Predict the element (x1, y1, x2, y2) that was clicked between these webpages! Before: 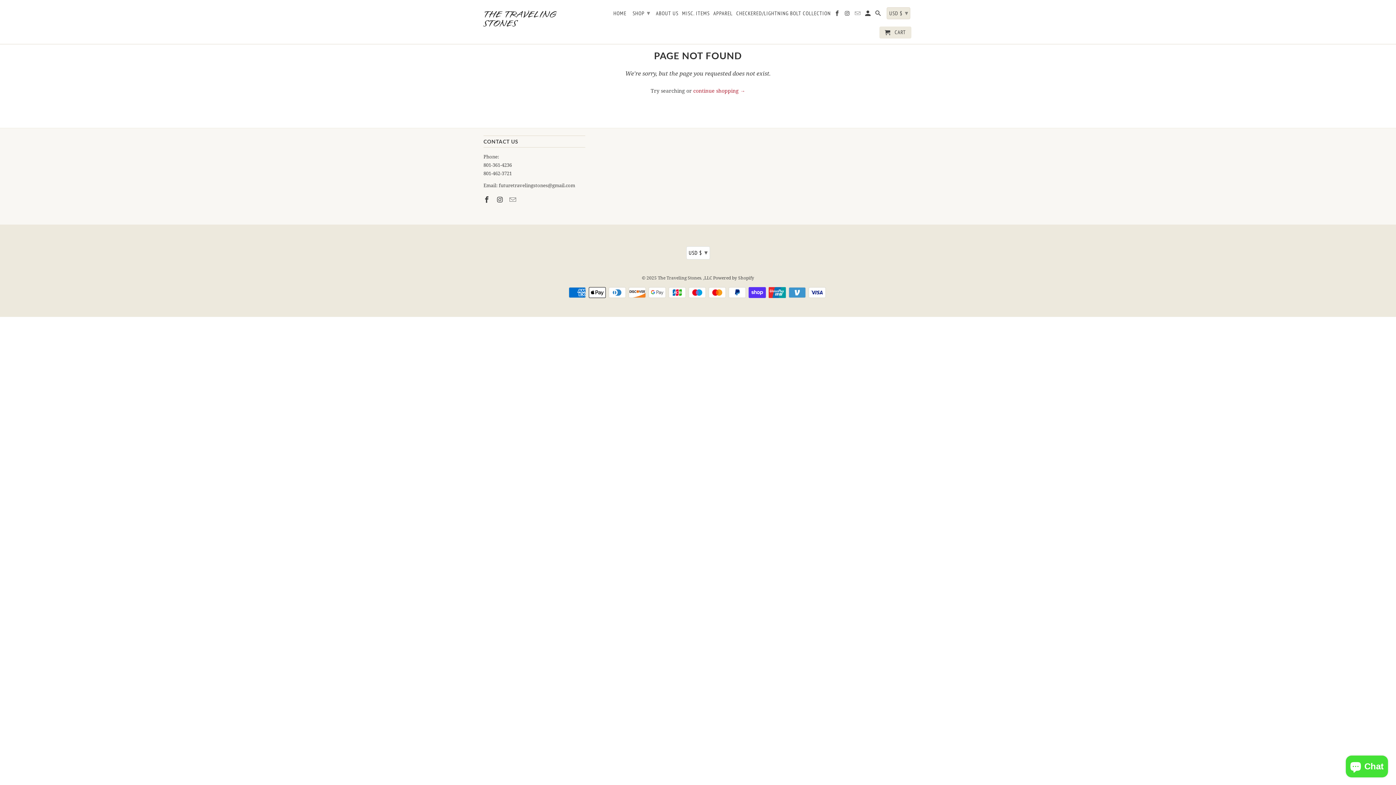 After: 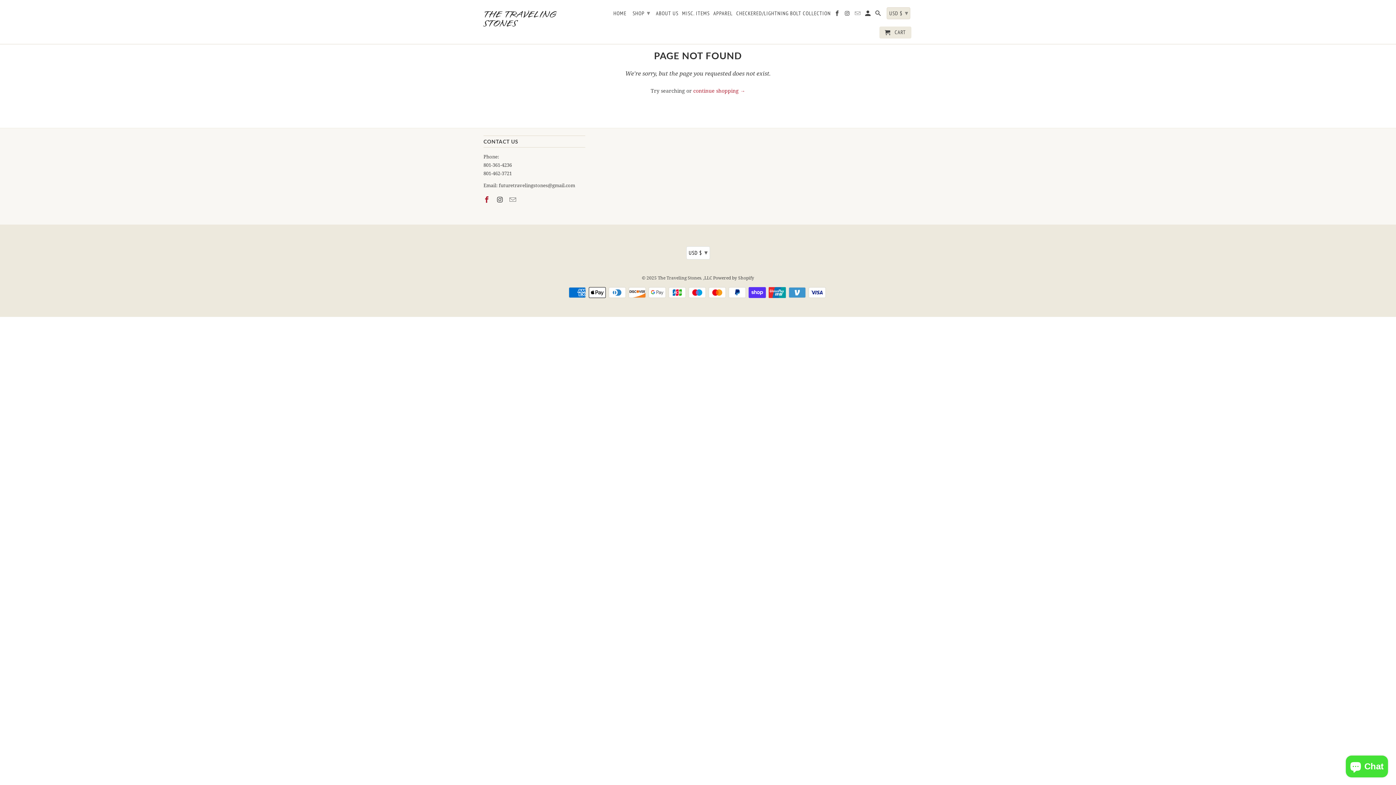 Action: bbox: (483, 195, 491, 204)